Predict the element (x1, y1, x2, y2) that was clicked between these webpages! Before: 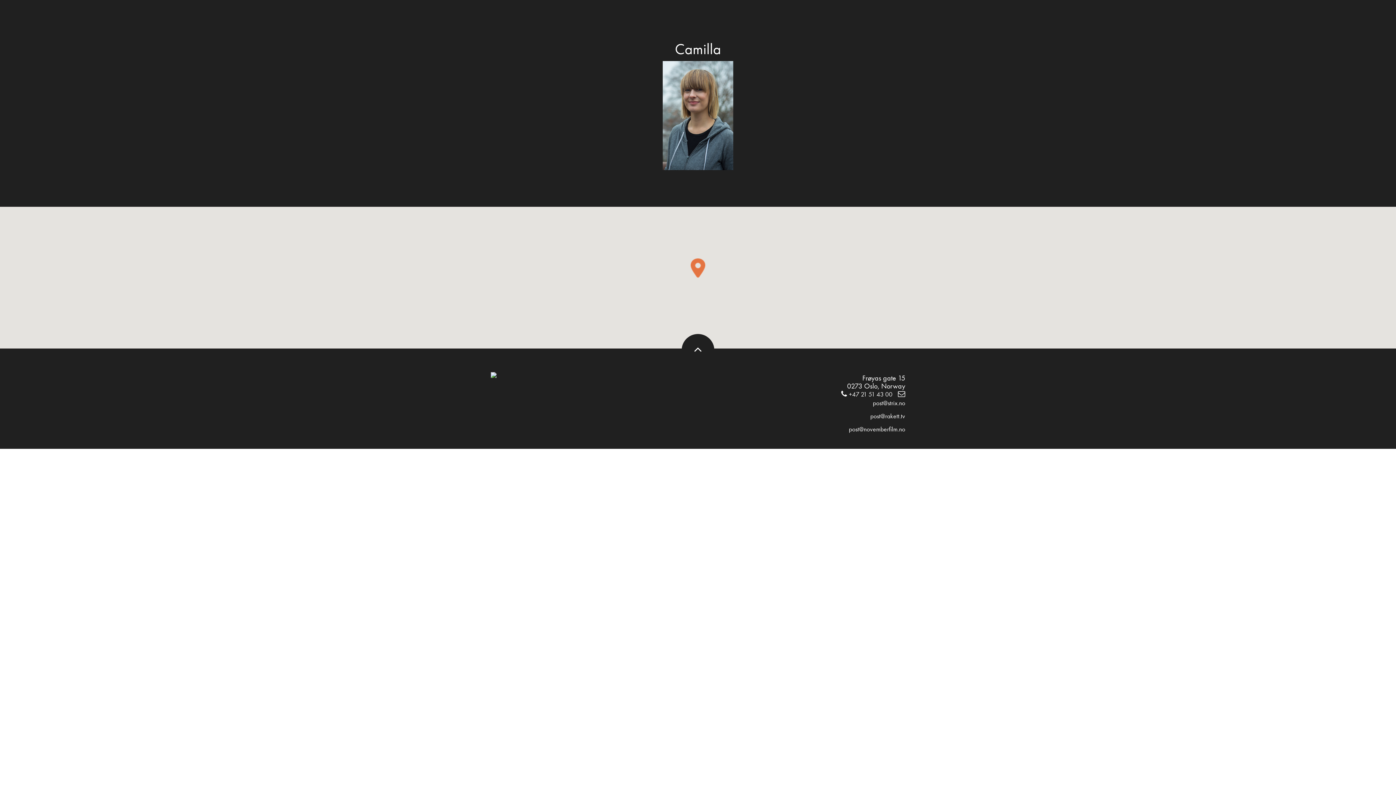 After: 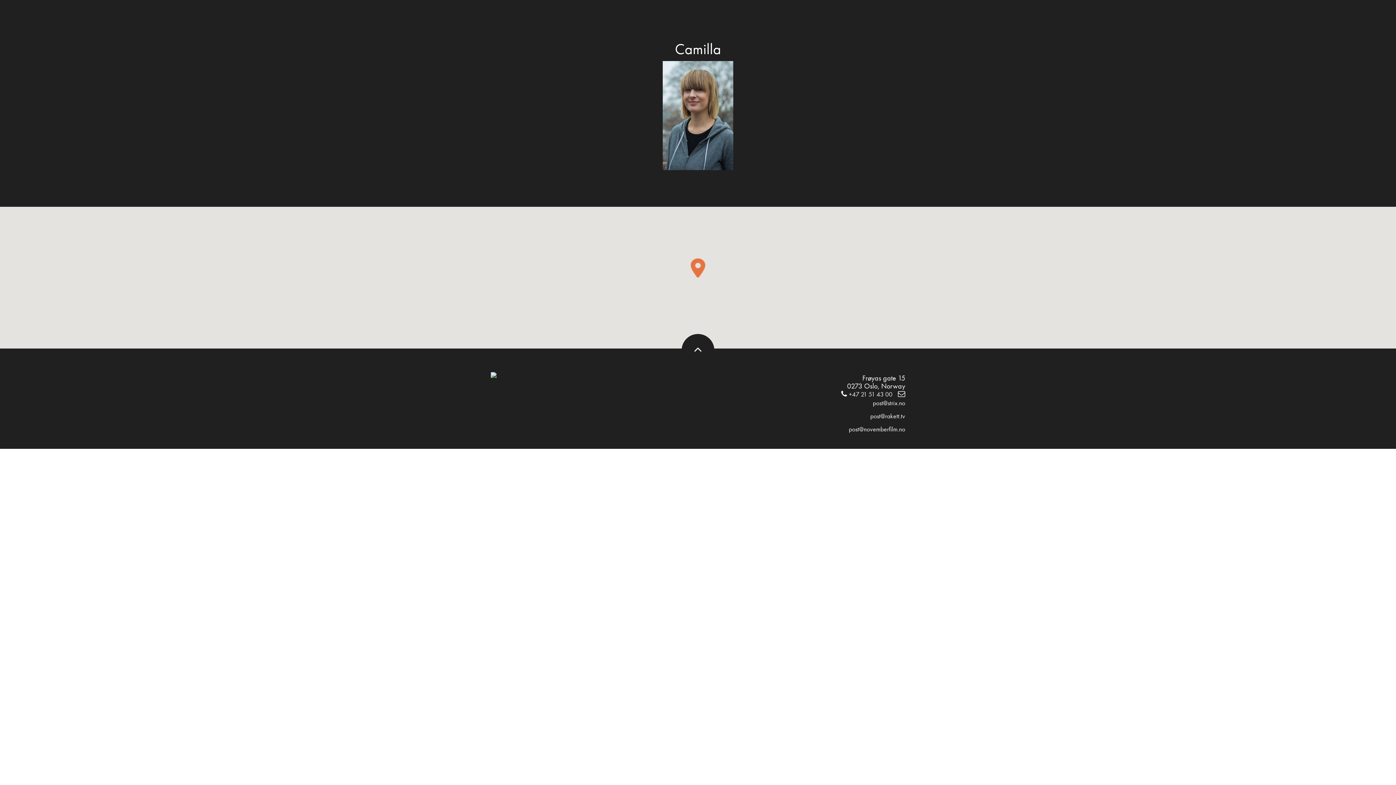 Action: bbox: (681, 334, 714, 366)